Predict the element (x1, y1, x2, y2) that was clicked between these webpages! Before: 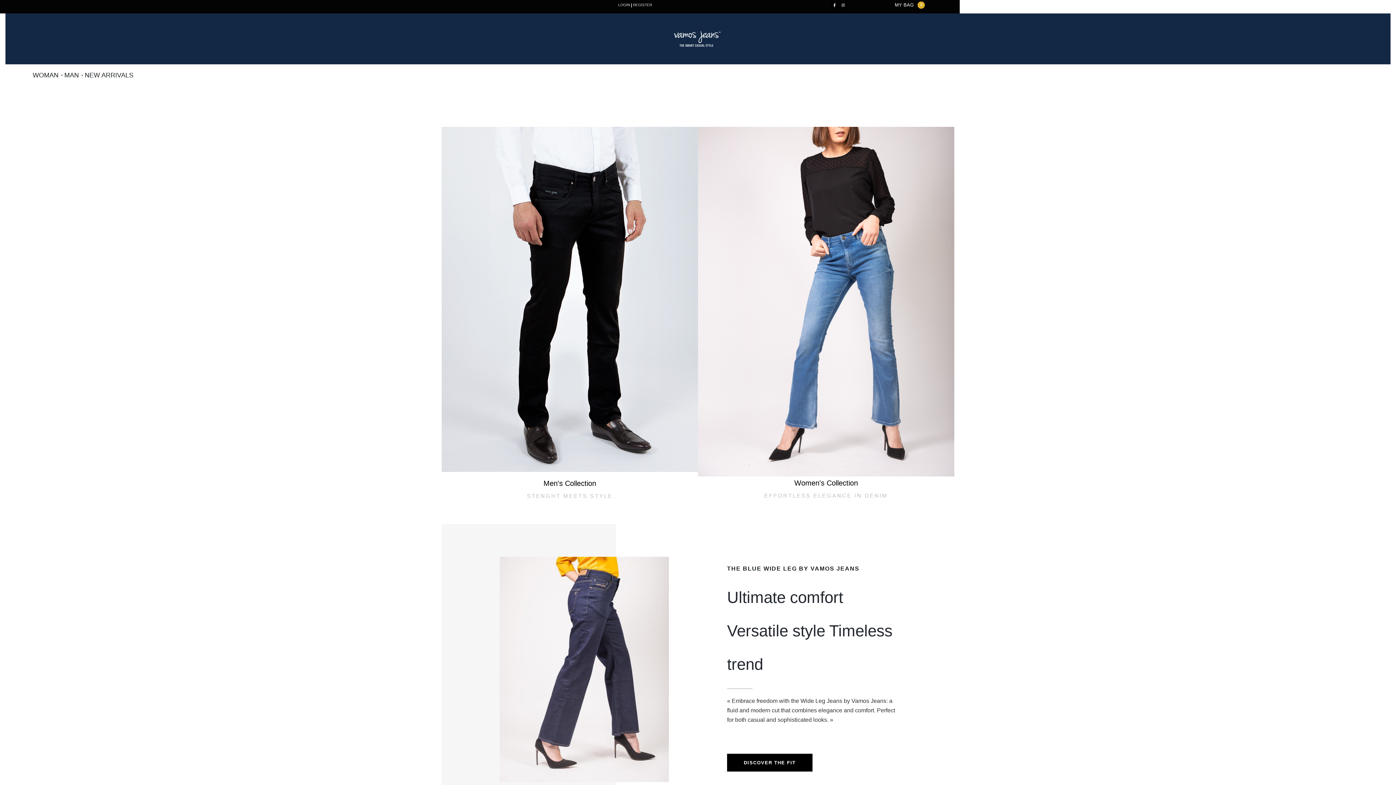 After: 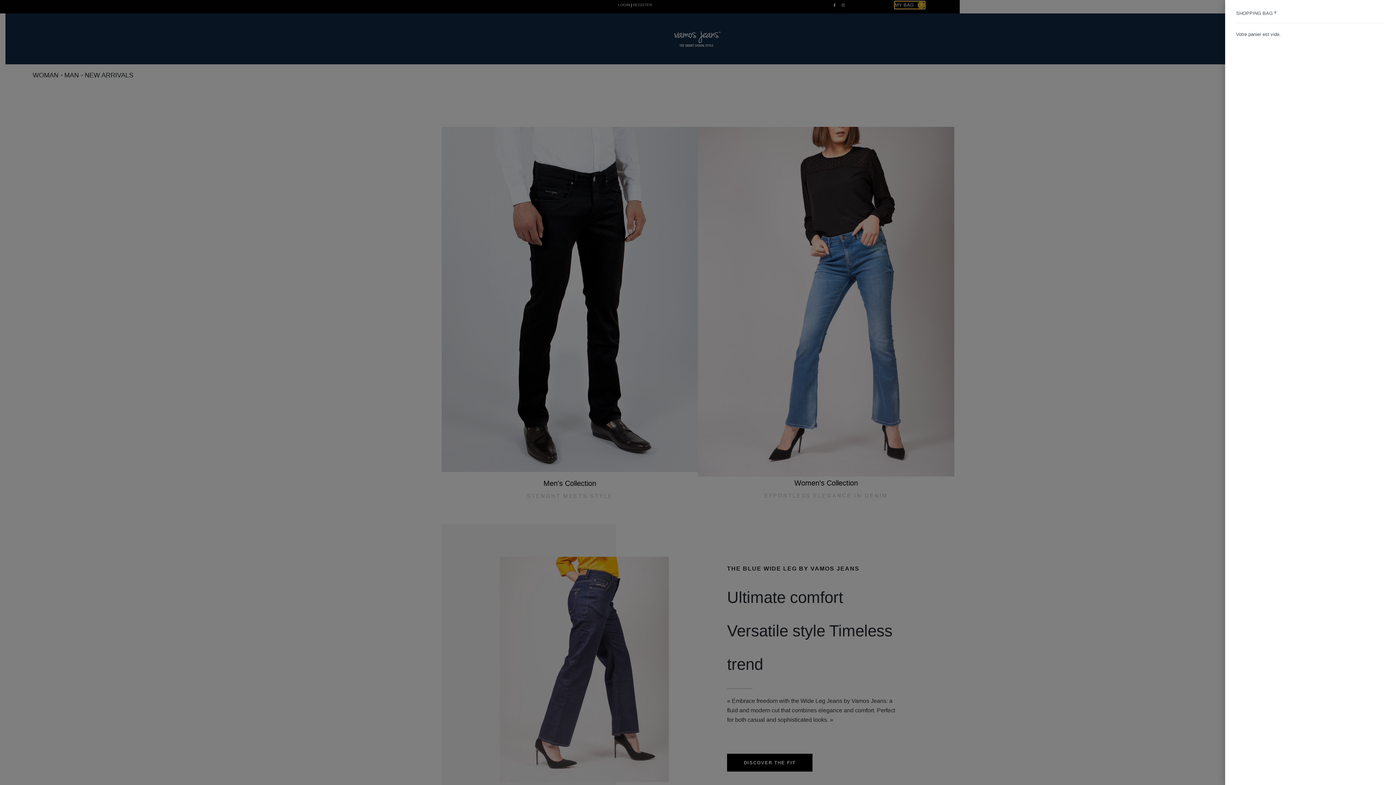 Action: label: MY BAG
0
MY BAG (0) bbox: (894, 0, 925, 8)